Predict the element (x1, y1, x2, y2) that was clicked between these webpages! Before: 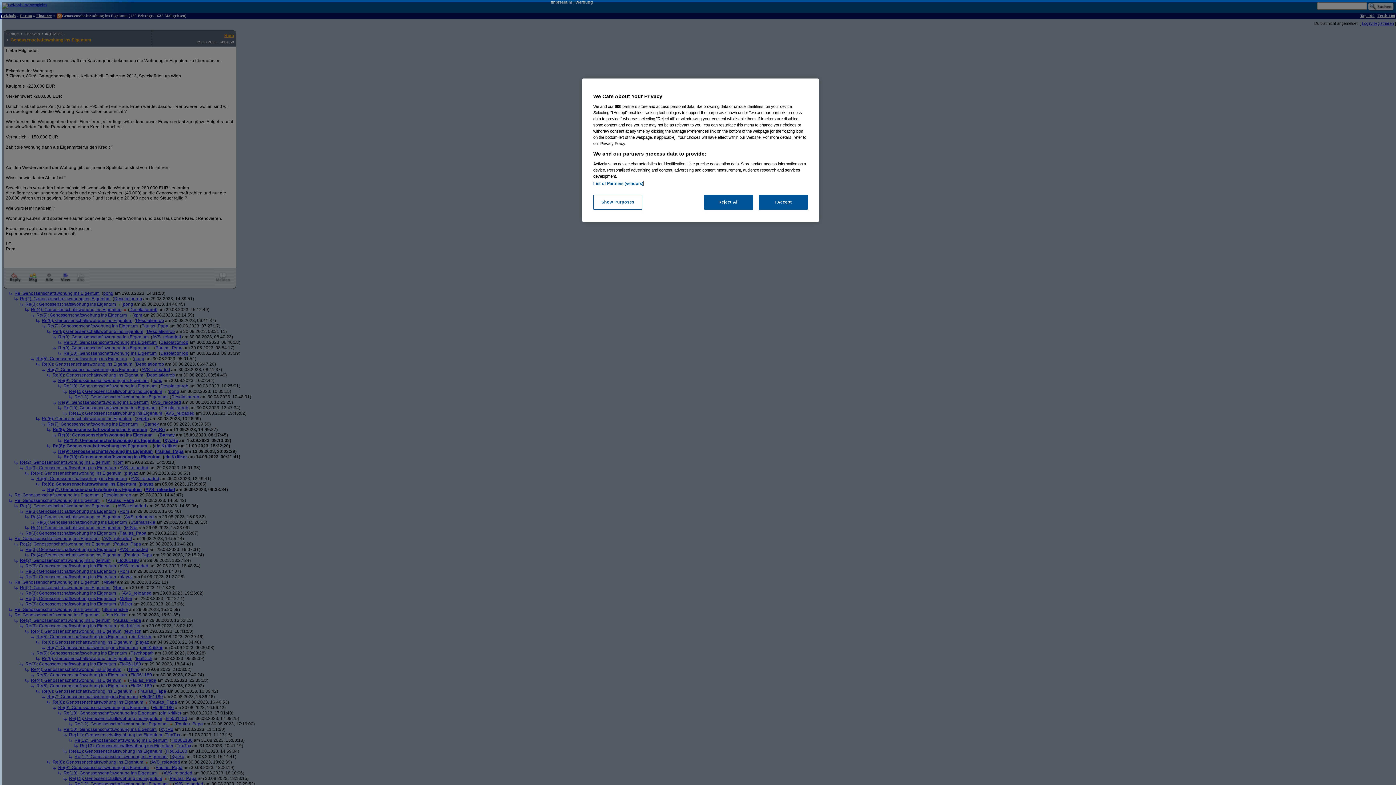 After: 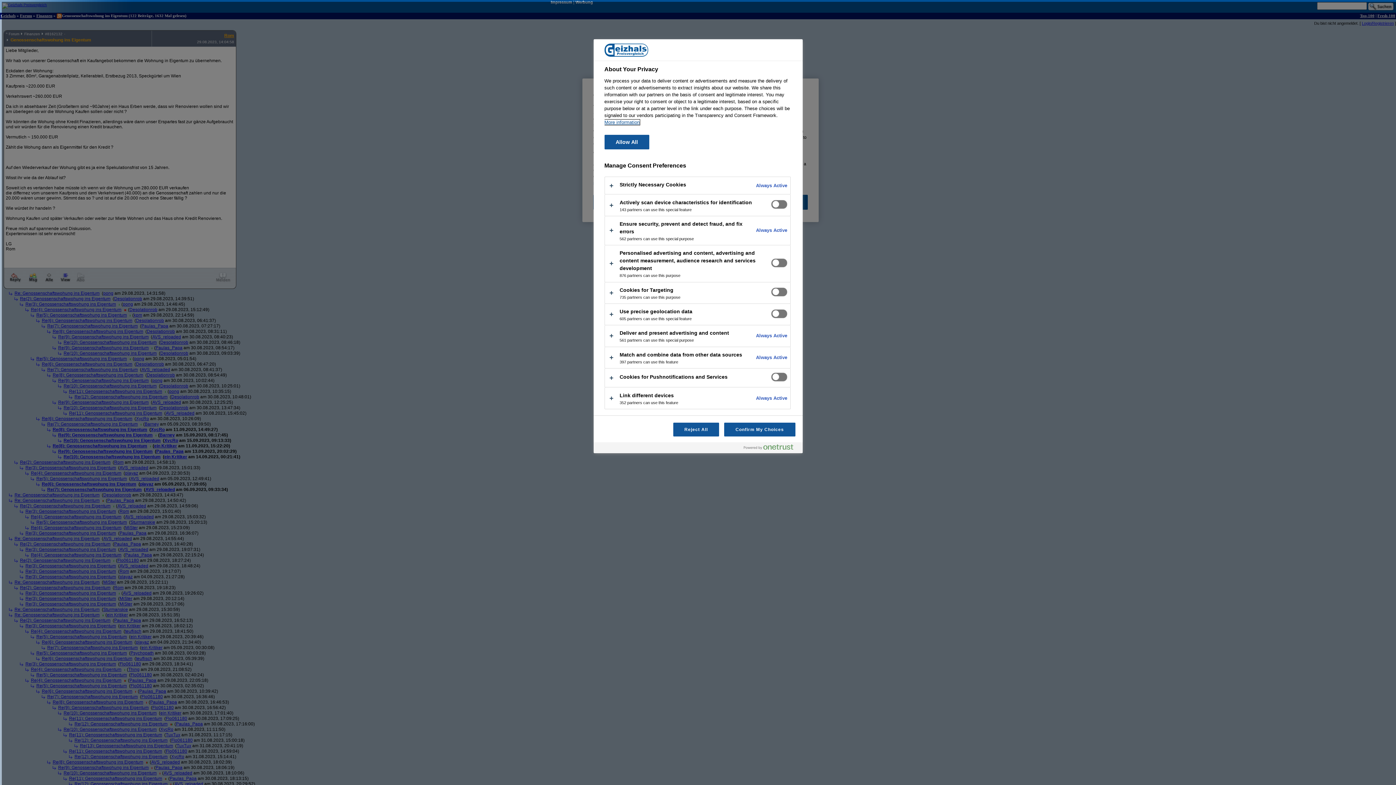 Action: bbox: (593, 194, 642, 209) label: Show Purposes